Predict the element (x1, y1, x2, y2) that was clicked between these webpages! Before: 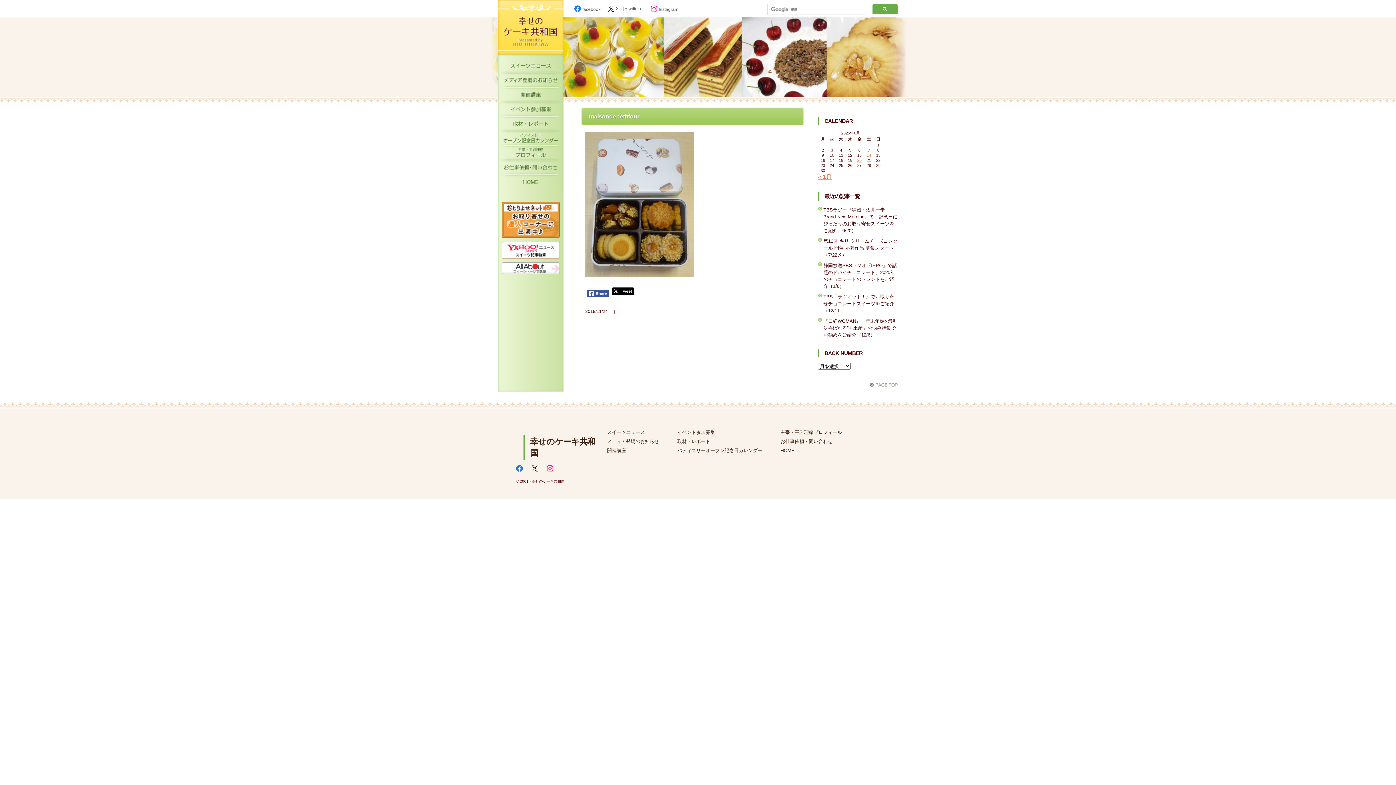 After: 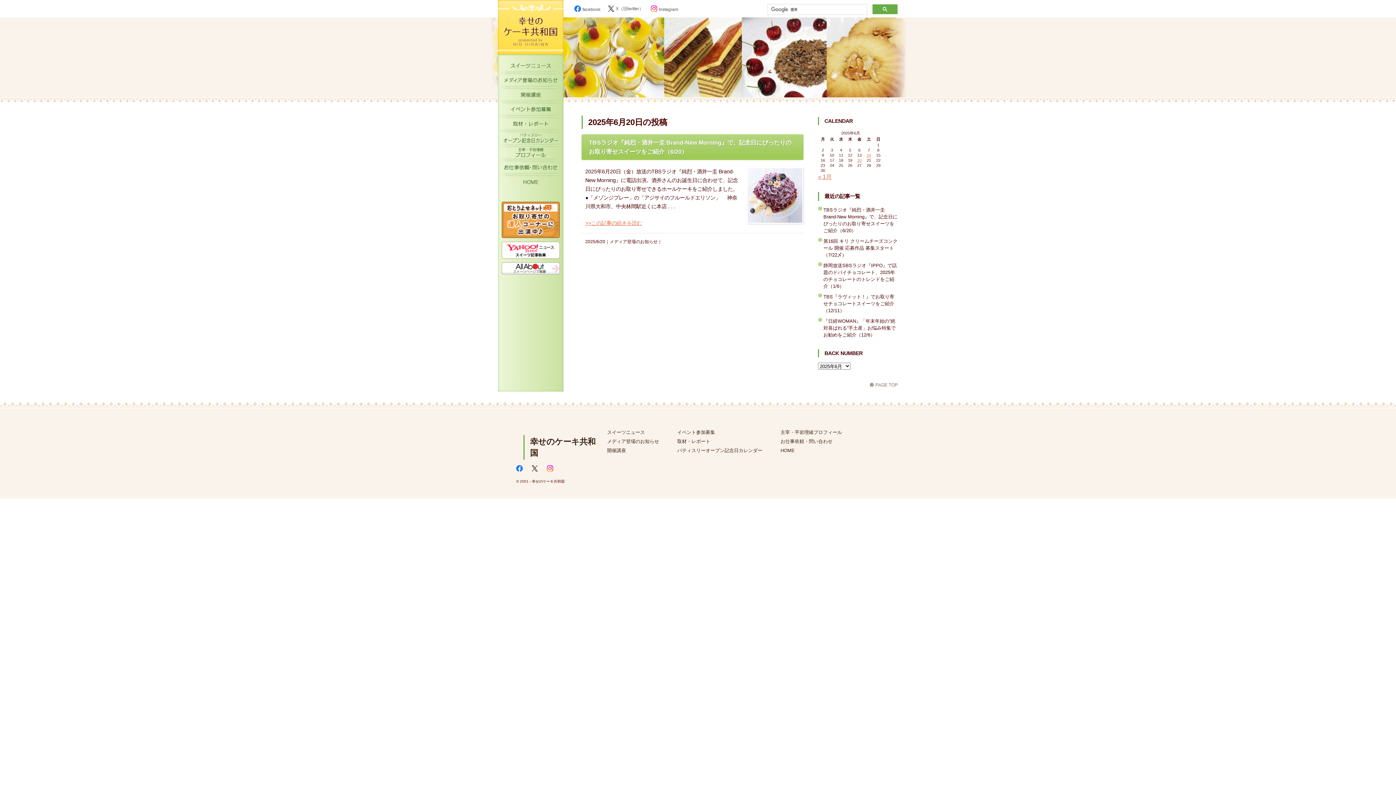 Action: label: 2025年6月20日 に投稿を公開 bbox: (857, 158, 861, 162)